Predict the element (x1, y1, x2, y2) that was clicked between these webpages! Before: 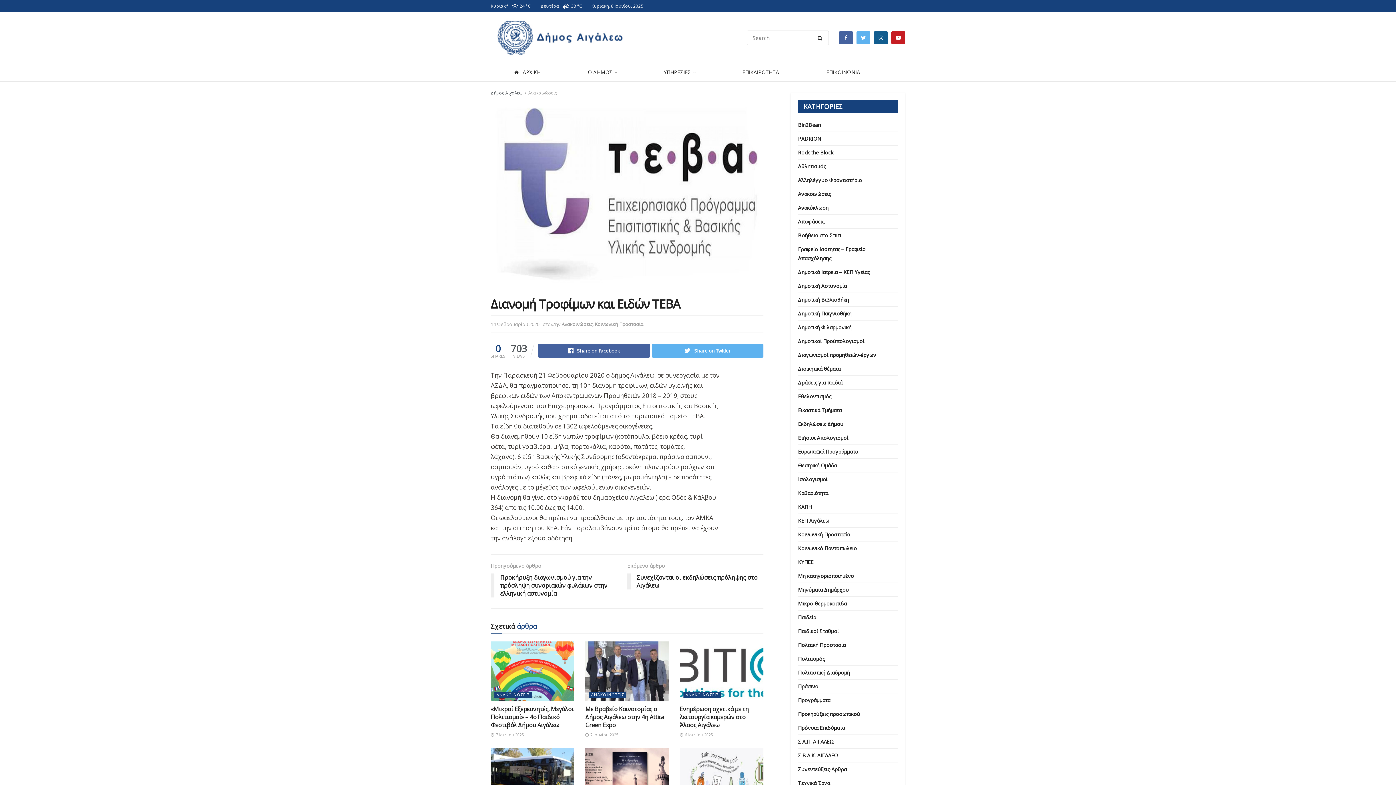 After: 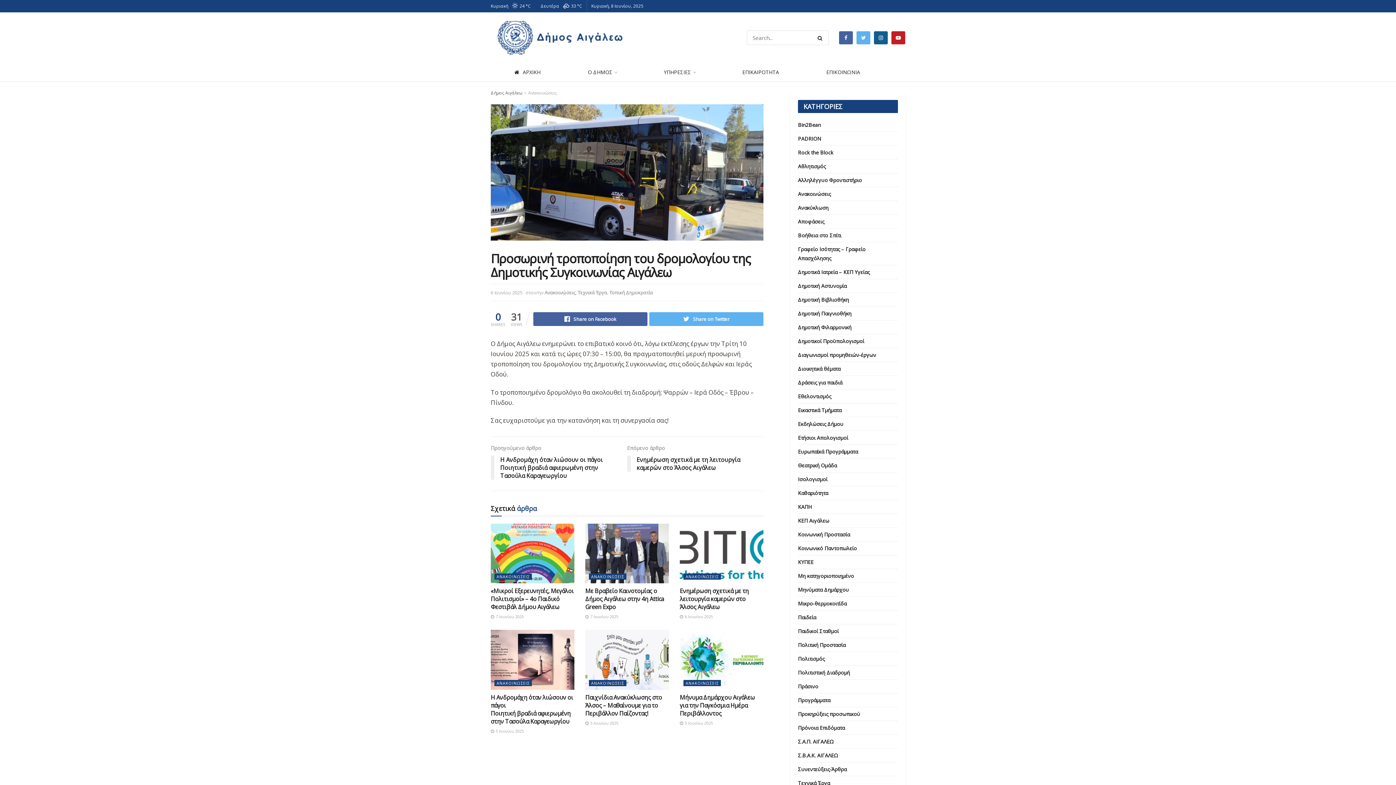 Action: bbox: (490, 748, 574, 808)